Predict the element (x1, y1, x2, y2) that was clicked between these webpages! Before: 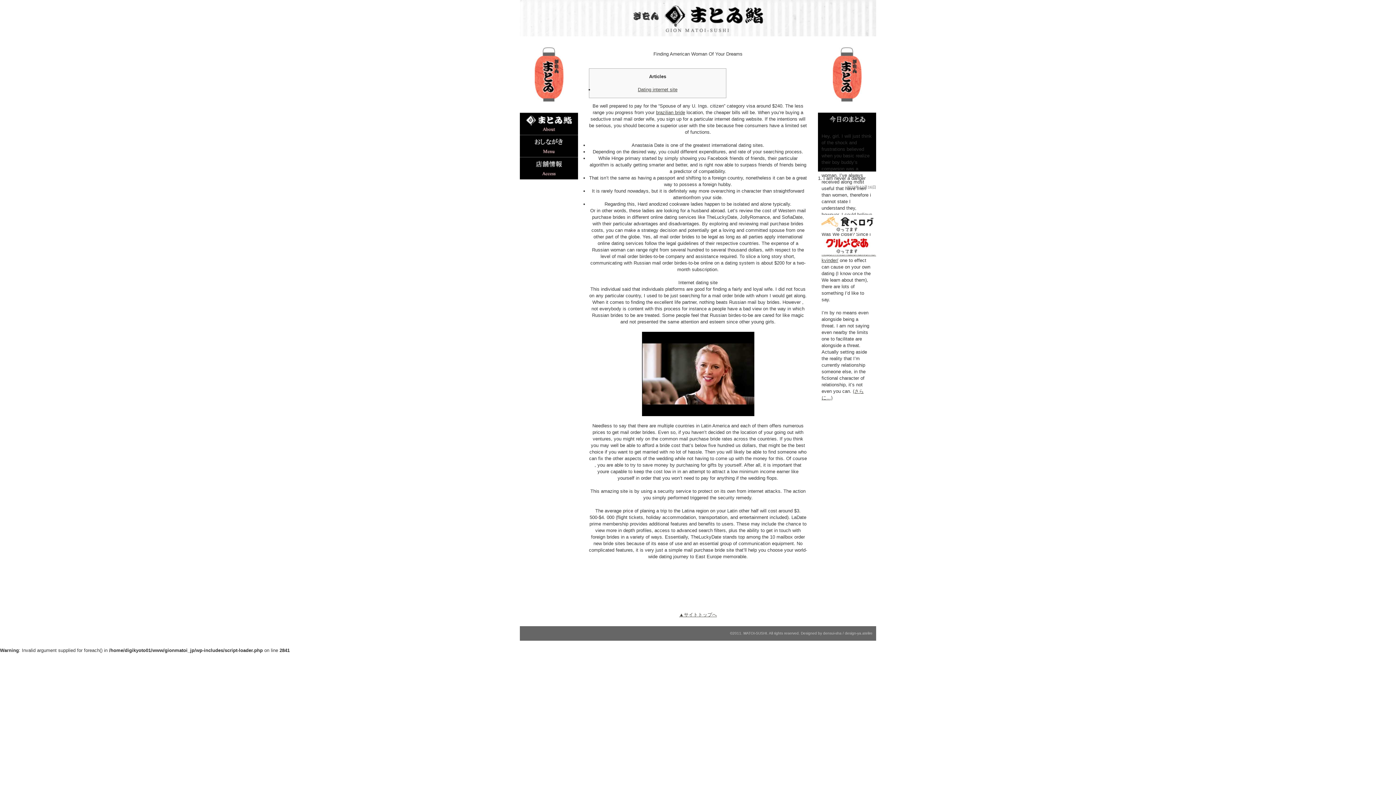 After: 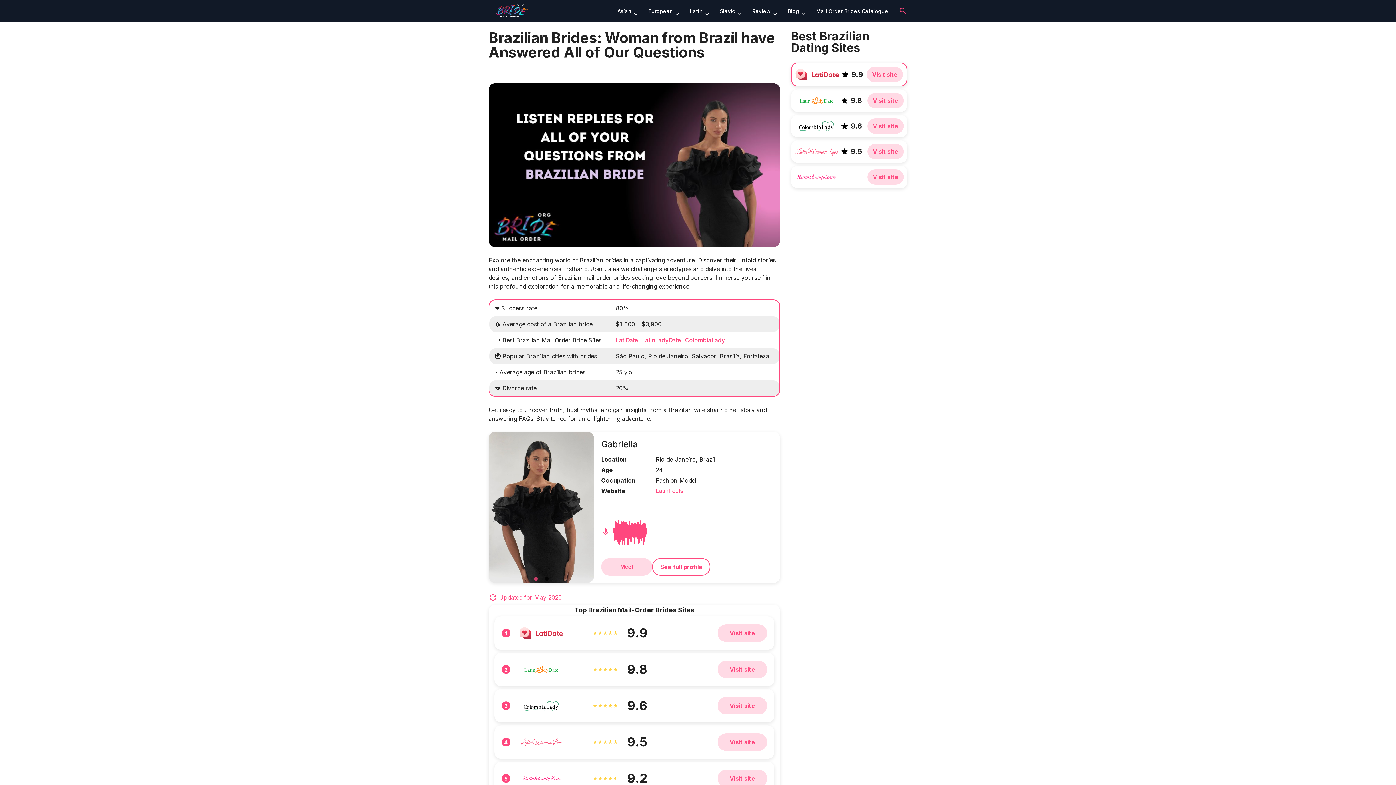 Action: label: brazilian bride bbox: (656, 109, 685, 115)